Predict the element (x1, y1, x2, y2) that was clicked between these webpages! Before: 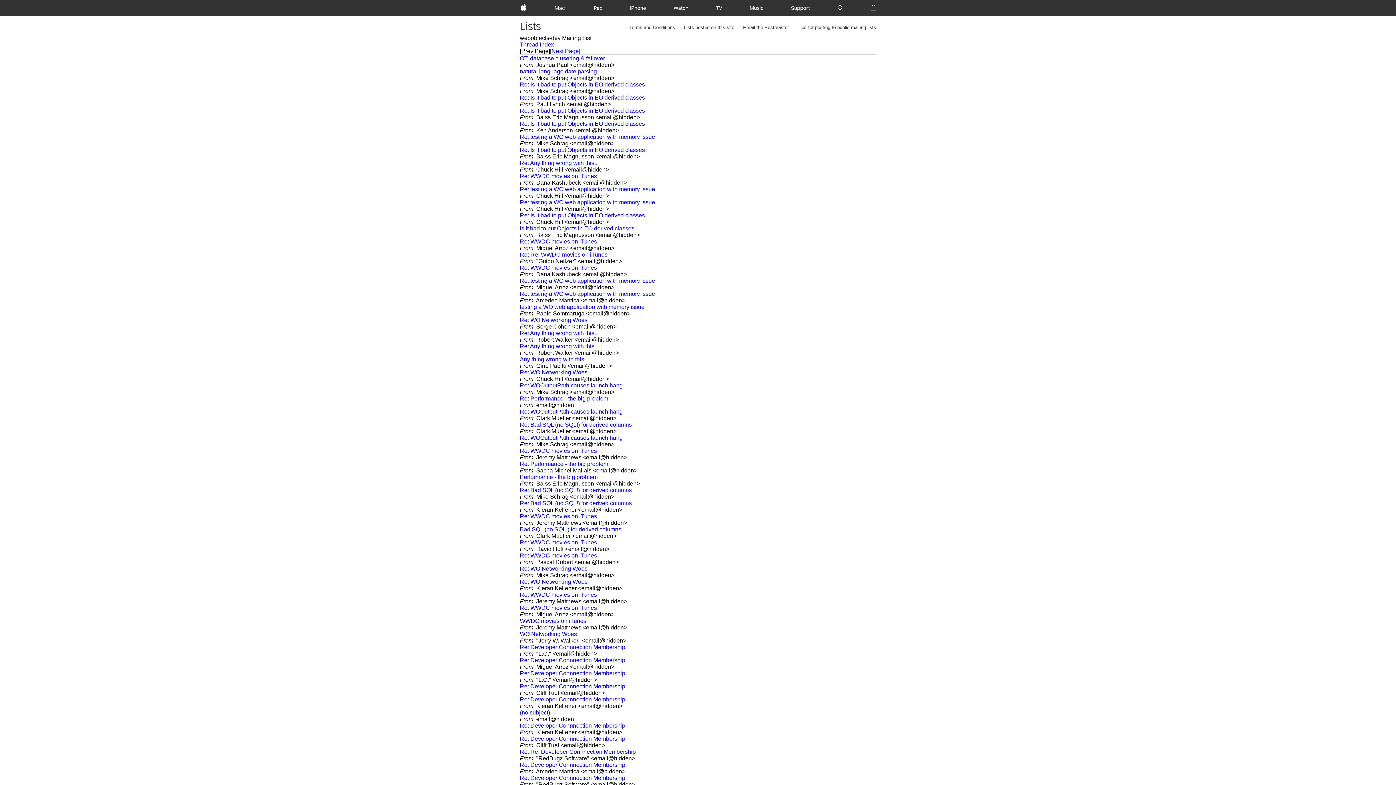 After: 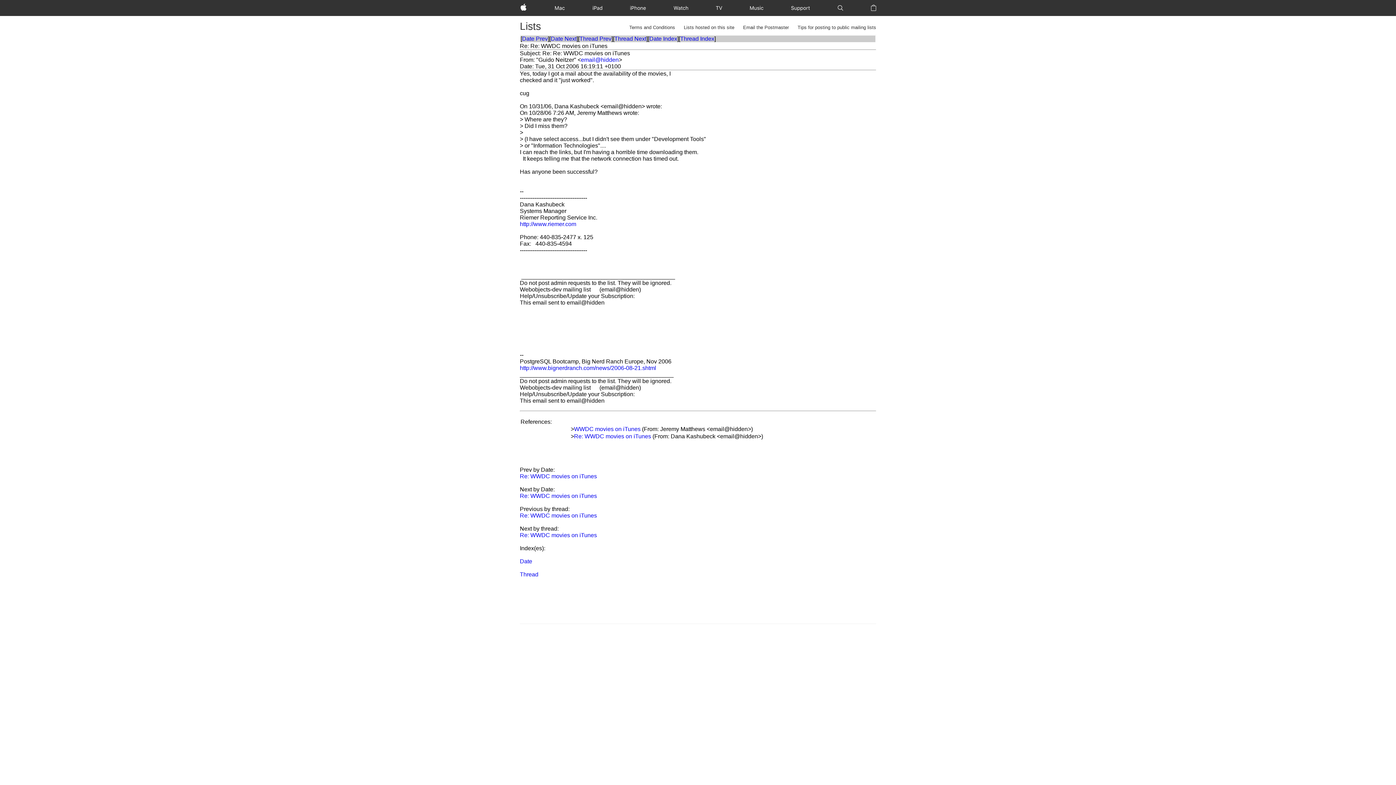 Action: label: Re: Re: WWDC movies on iTunes bbox: (520, 251, 607, 257)